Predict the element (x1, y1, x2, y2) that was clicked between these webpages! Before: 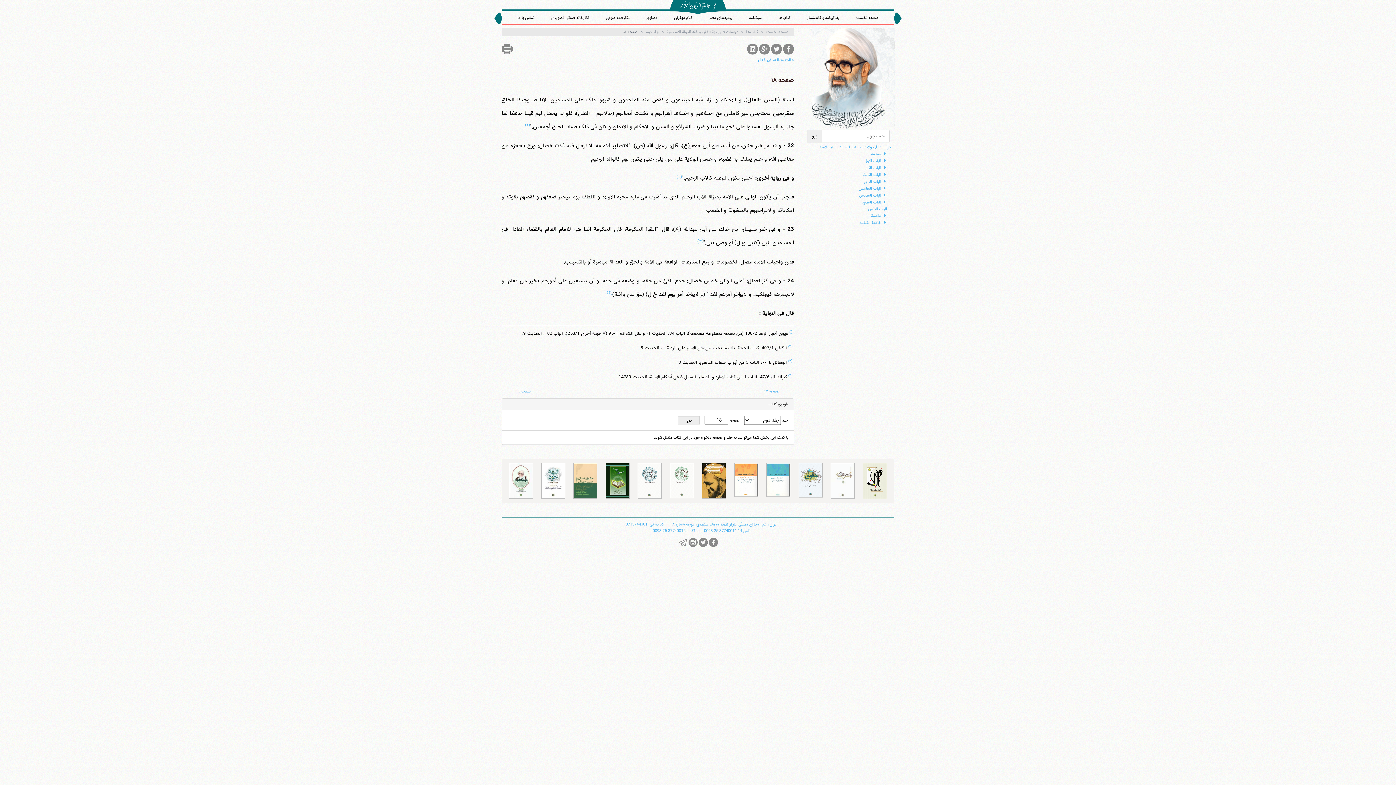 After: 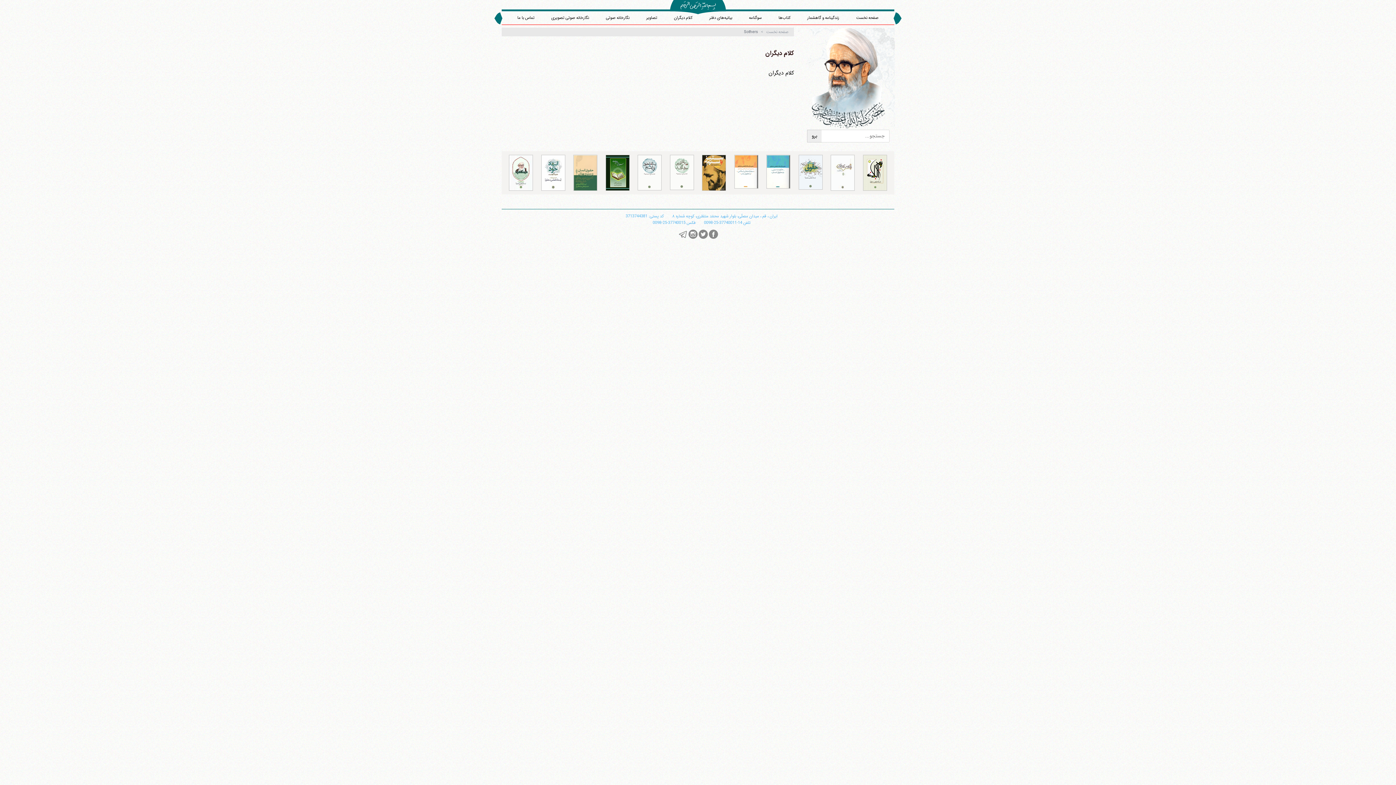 Action: bbox: (666, 11, 700, 24) label: کلام دیگران